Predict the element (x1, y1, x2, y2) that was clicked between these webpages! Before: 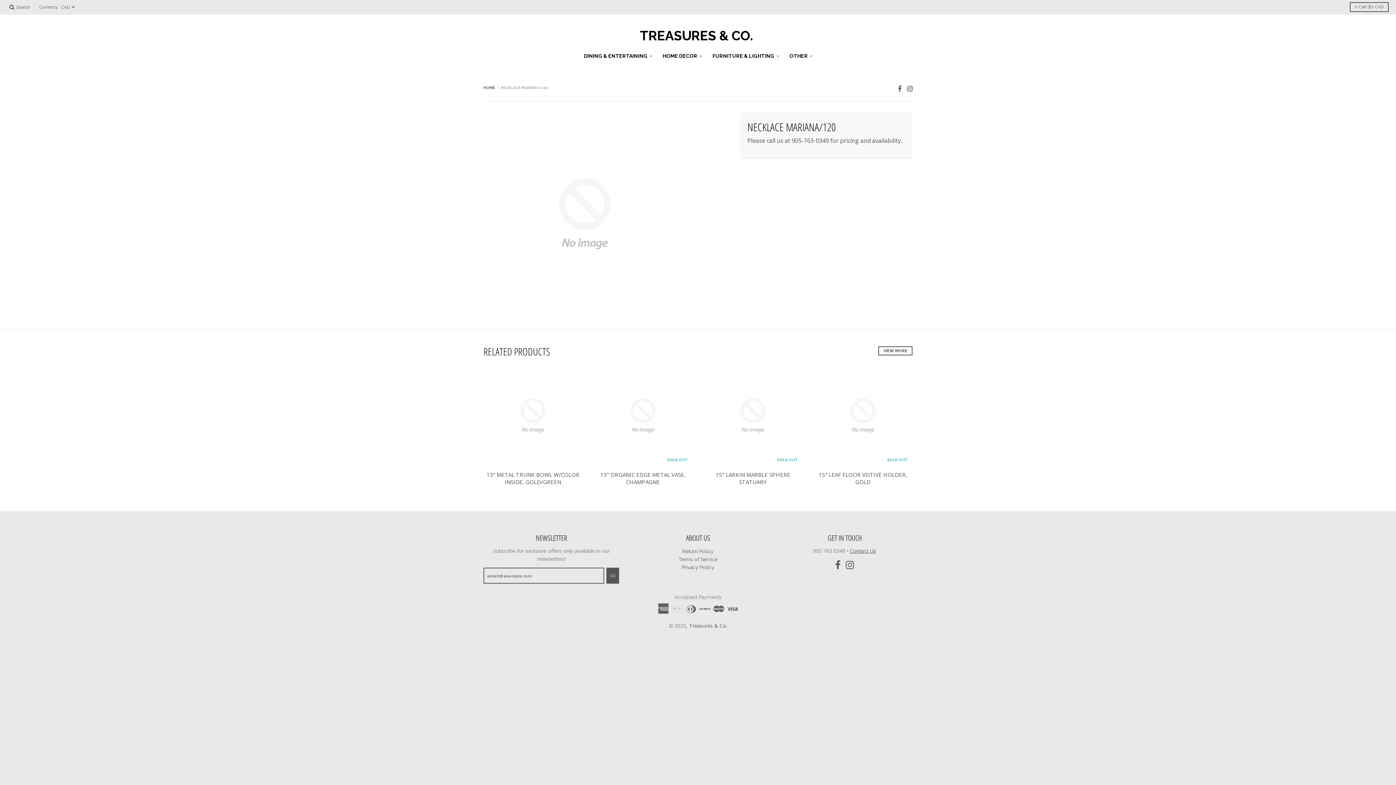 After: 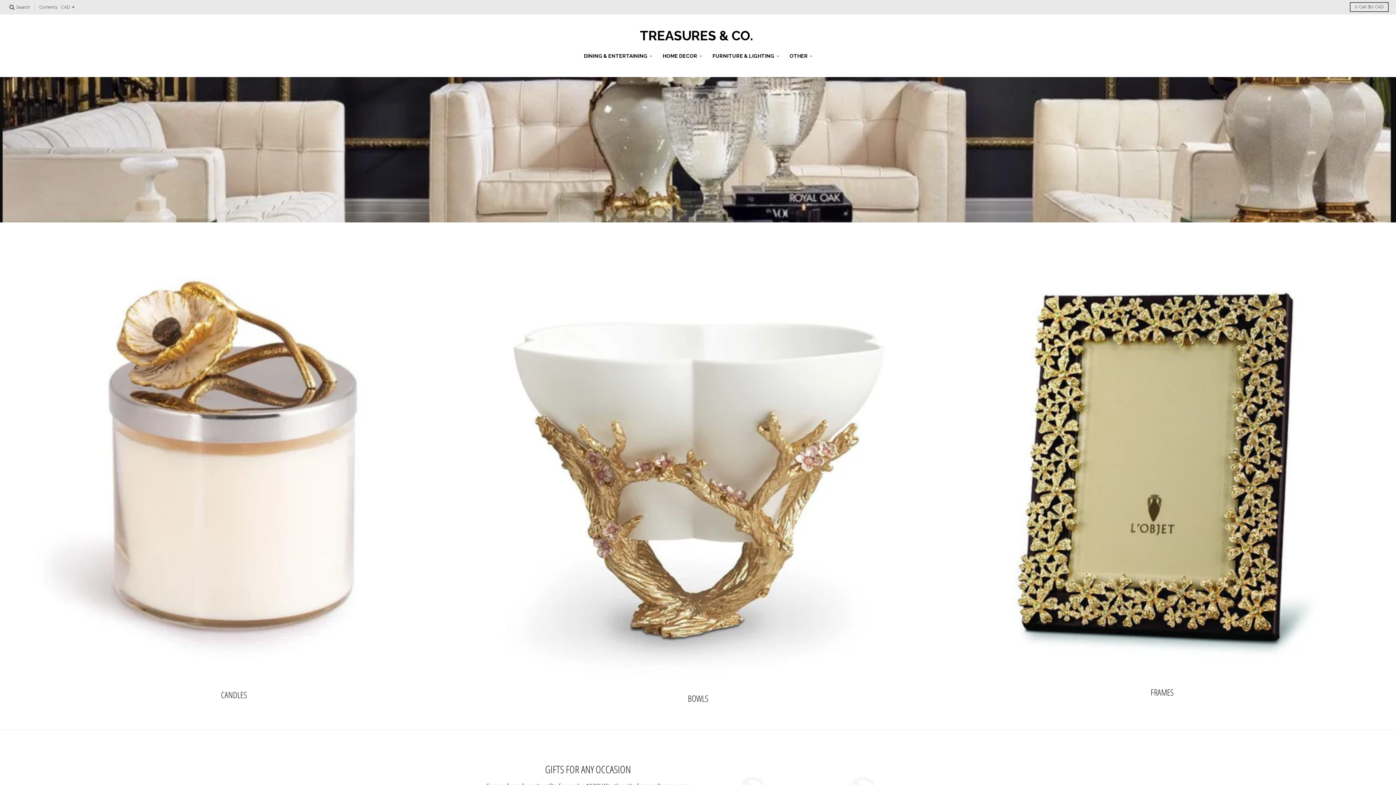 Action: label: HOME bbox: (483, 85, 495, 89)